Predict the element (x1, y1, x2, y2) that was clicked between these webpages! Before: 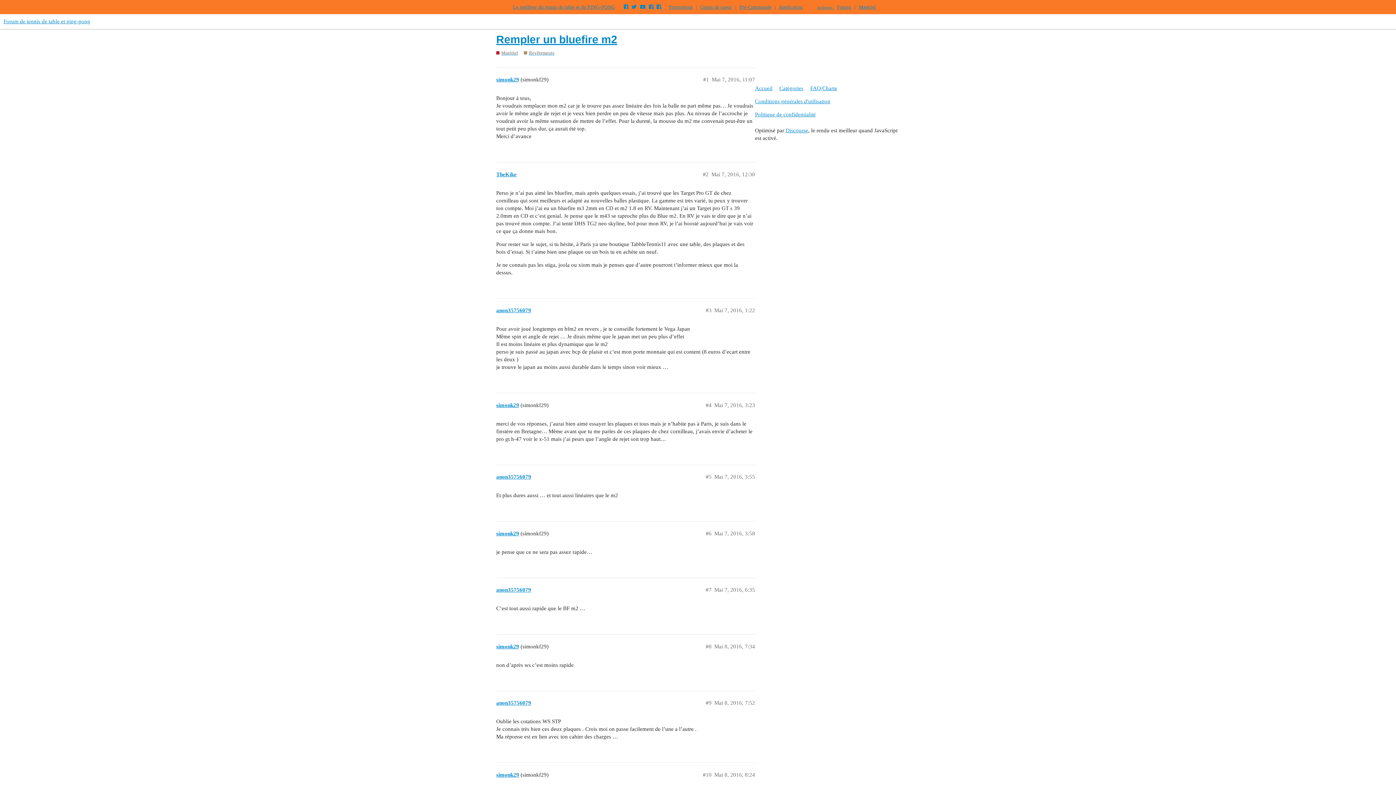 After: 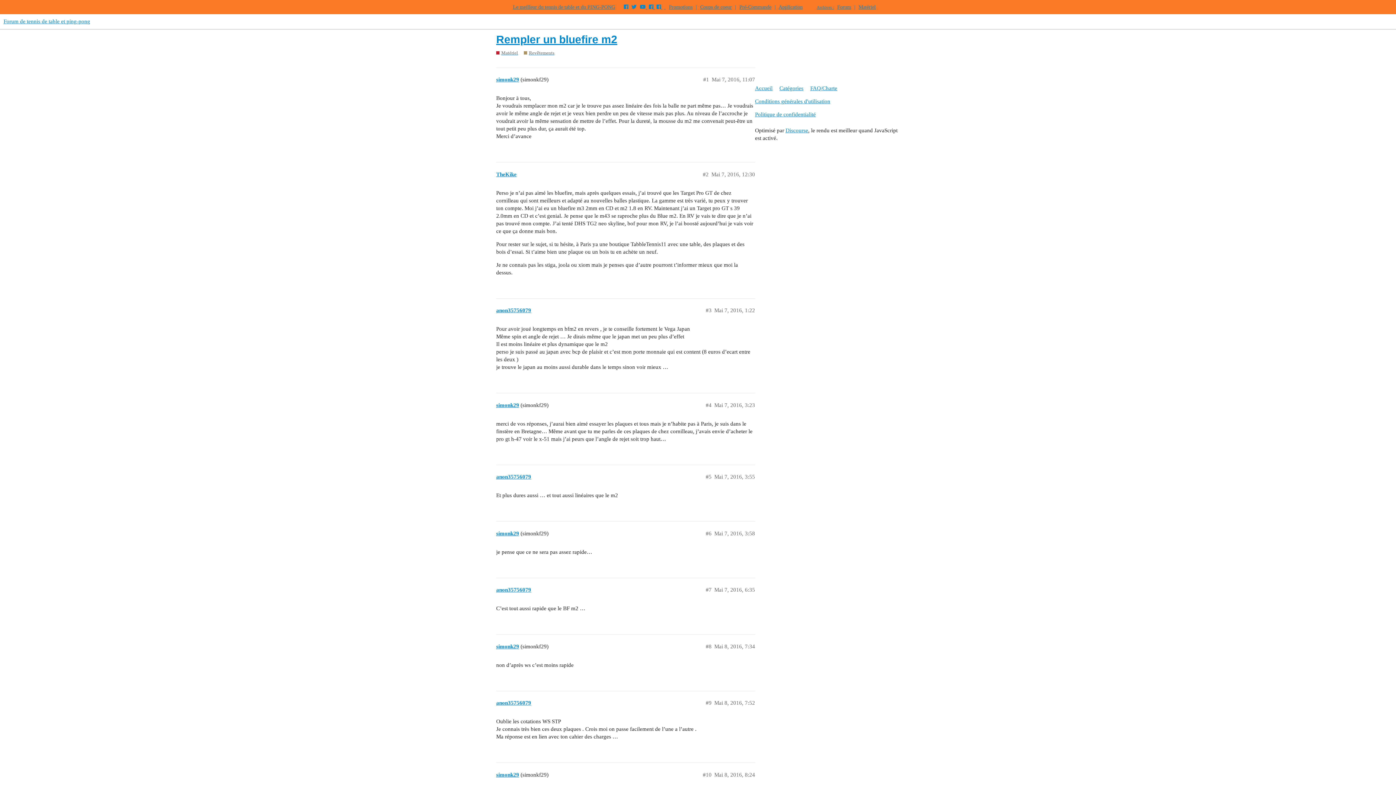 Action: bbox: (496, 33, 617, 45) label: Rempler un bluefire m2